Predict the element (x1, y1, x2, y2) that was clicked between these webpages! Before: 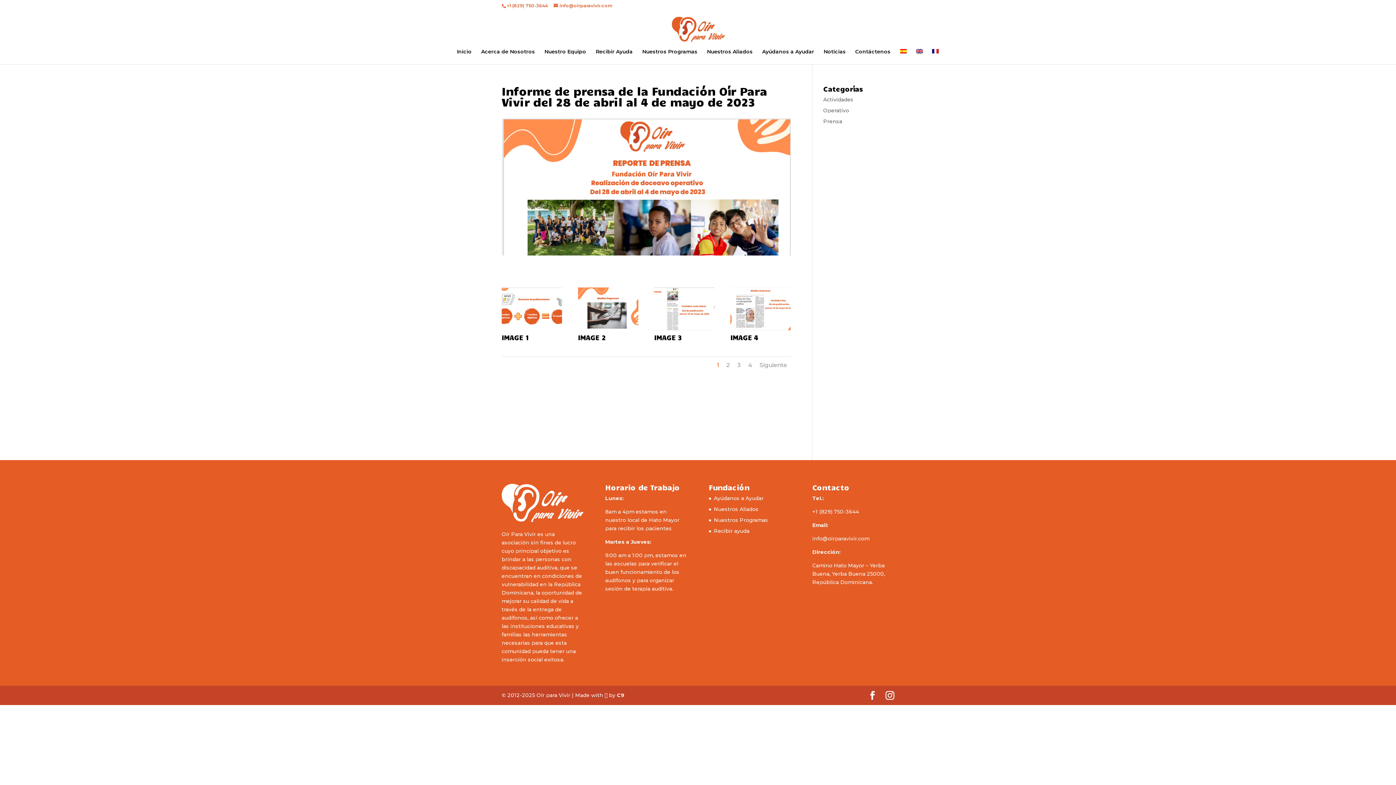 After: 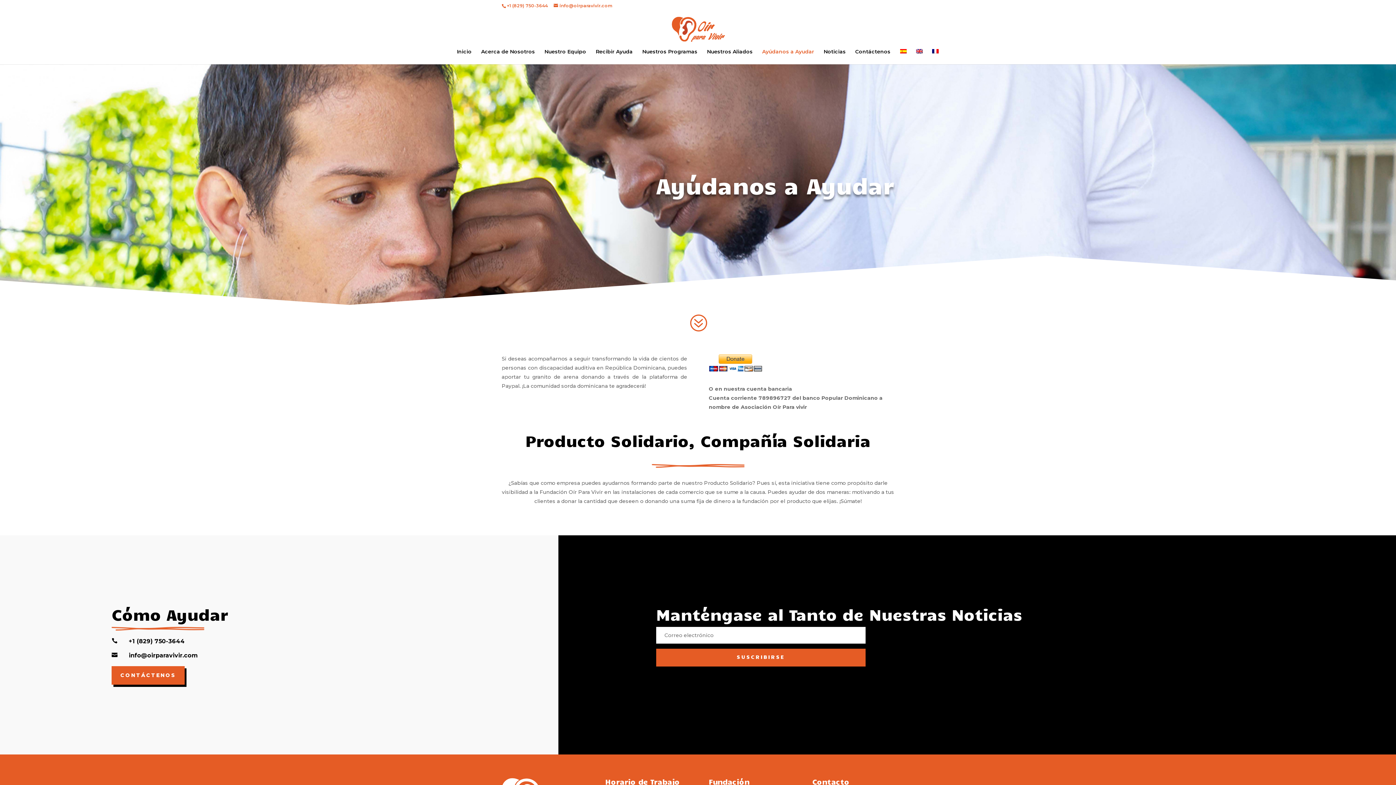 Action: label: Ayúdanos a Ayudar bbox: (762, 49, 814, 64)